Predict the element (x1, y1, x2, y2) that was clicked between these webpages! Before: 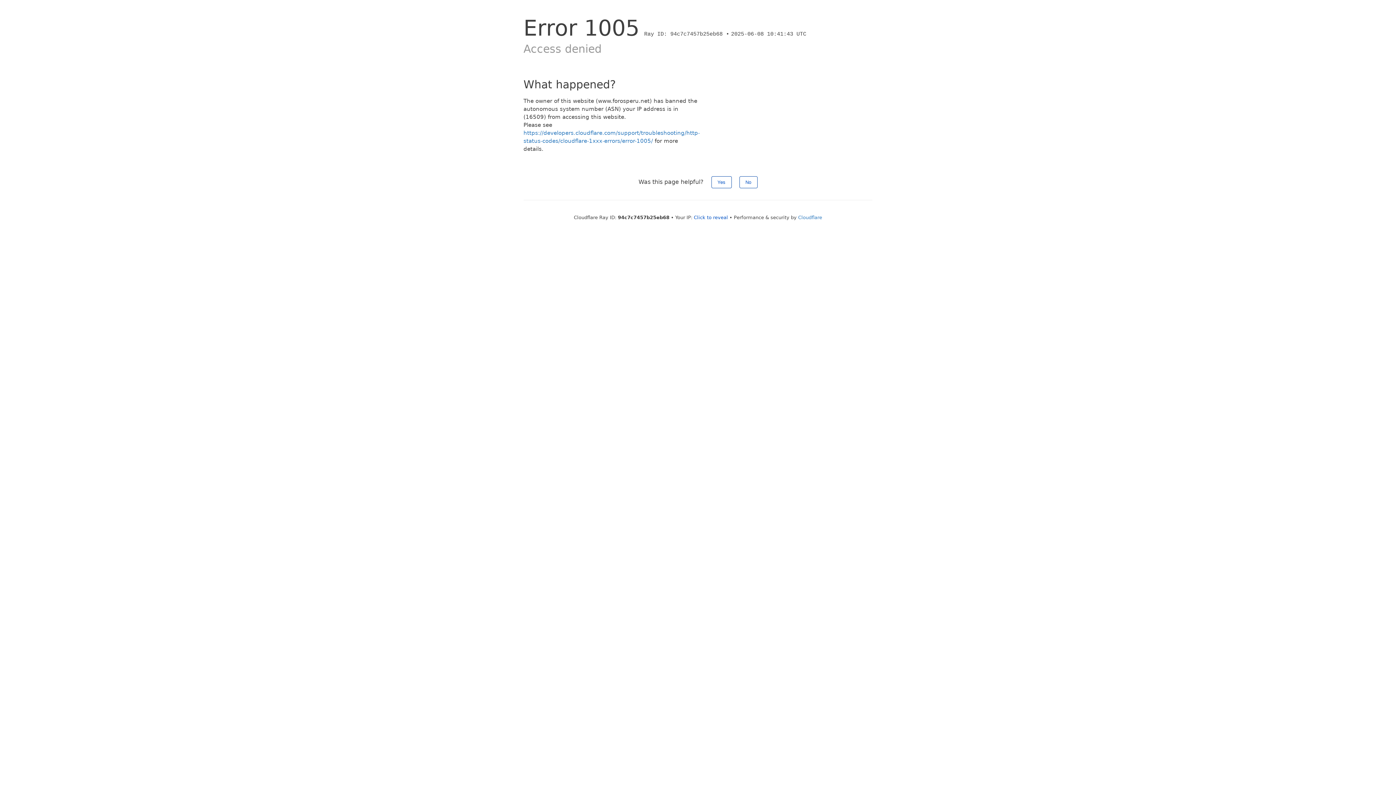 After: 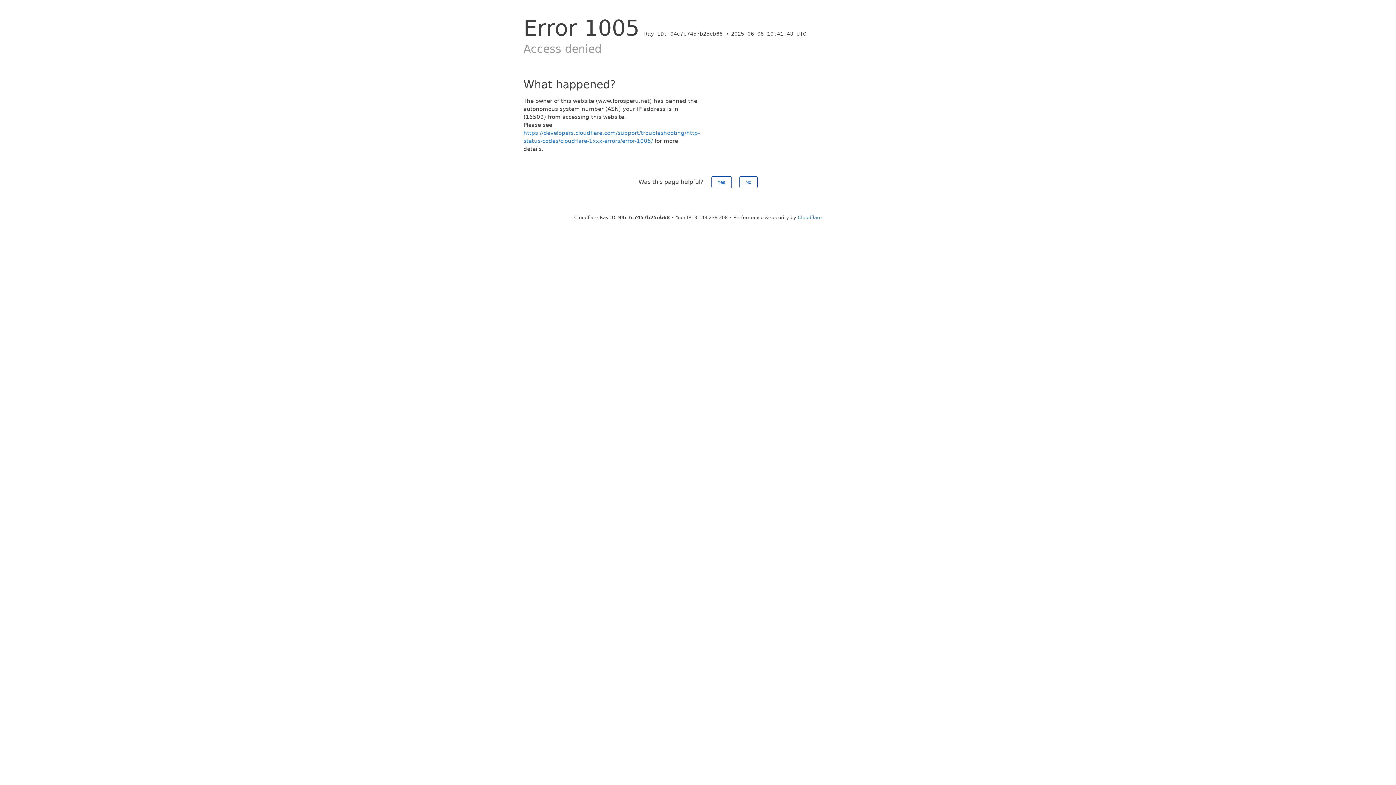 Action: label: Click to reveal bbox: (694, 214, 728, 220)